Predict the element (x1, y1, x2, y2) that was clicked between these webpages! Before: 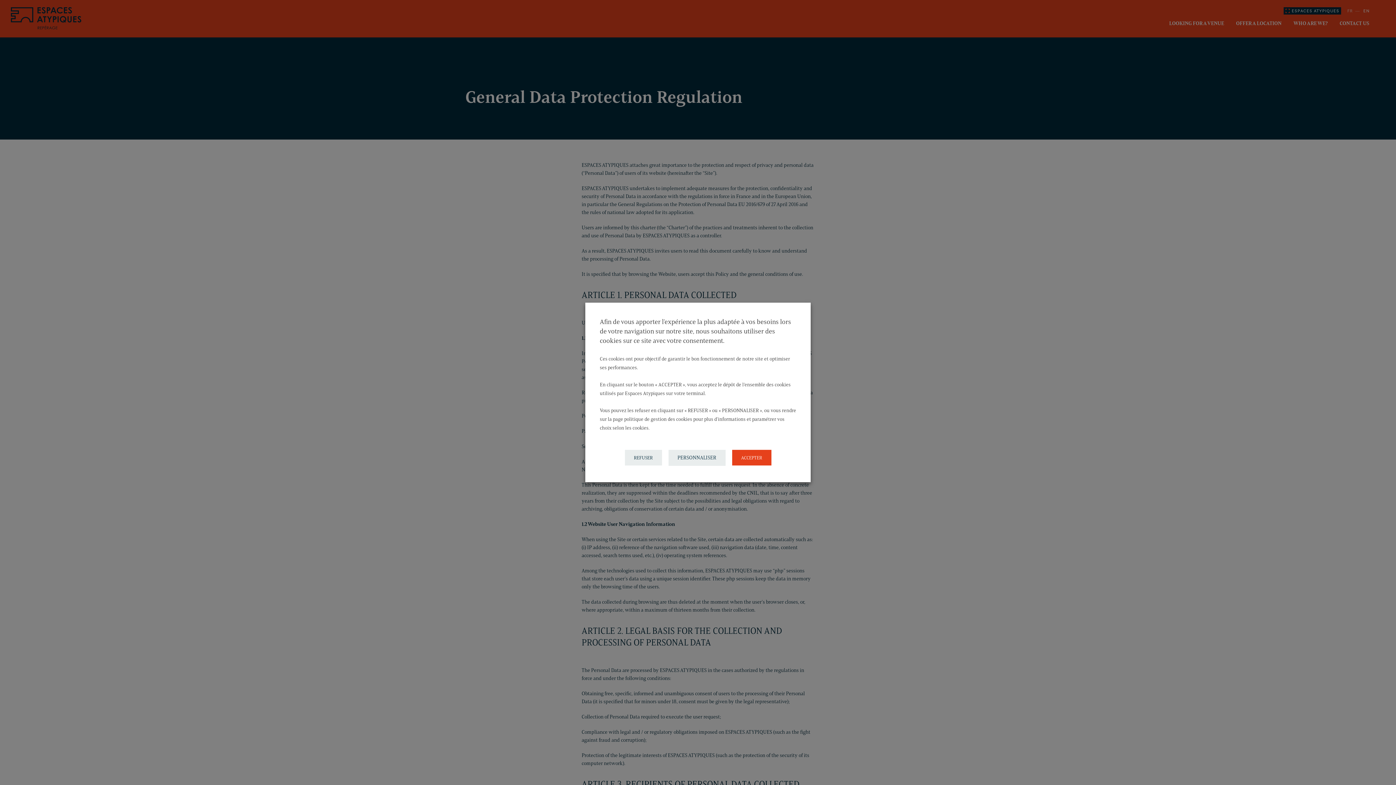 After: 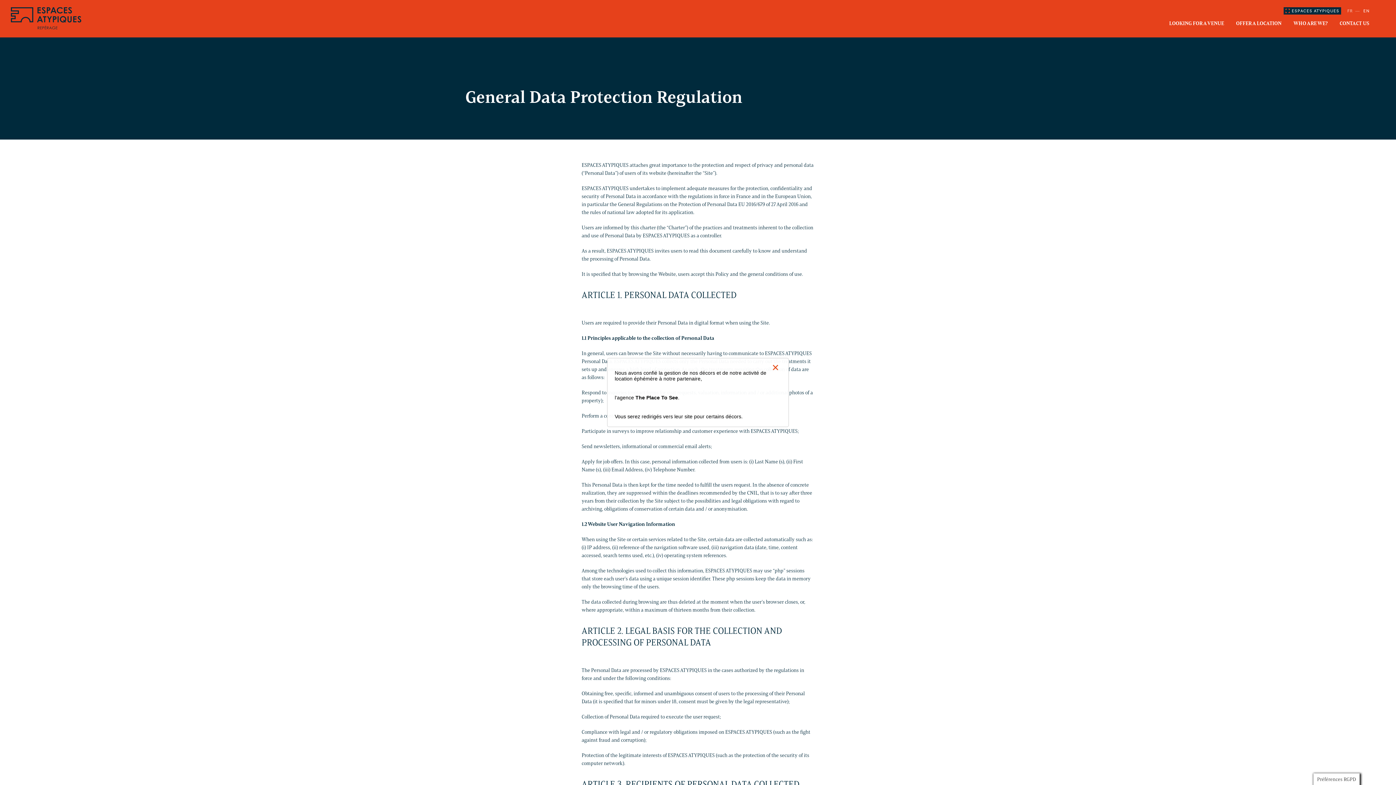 Action: bbox: (624, 450, 662, 465) label: REFUSER